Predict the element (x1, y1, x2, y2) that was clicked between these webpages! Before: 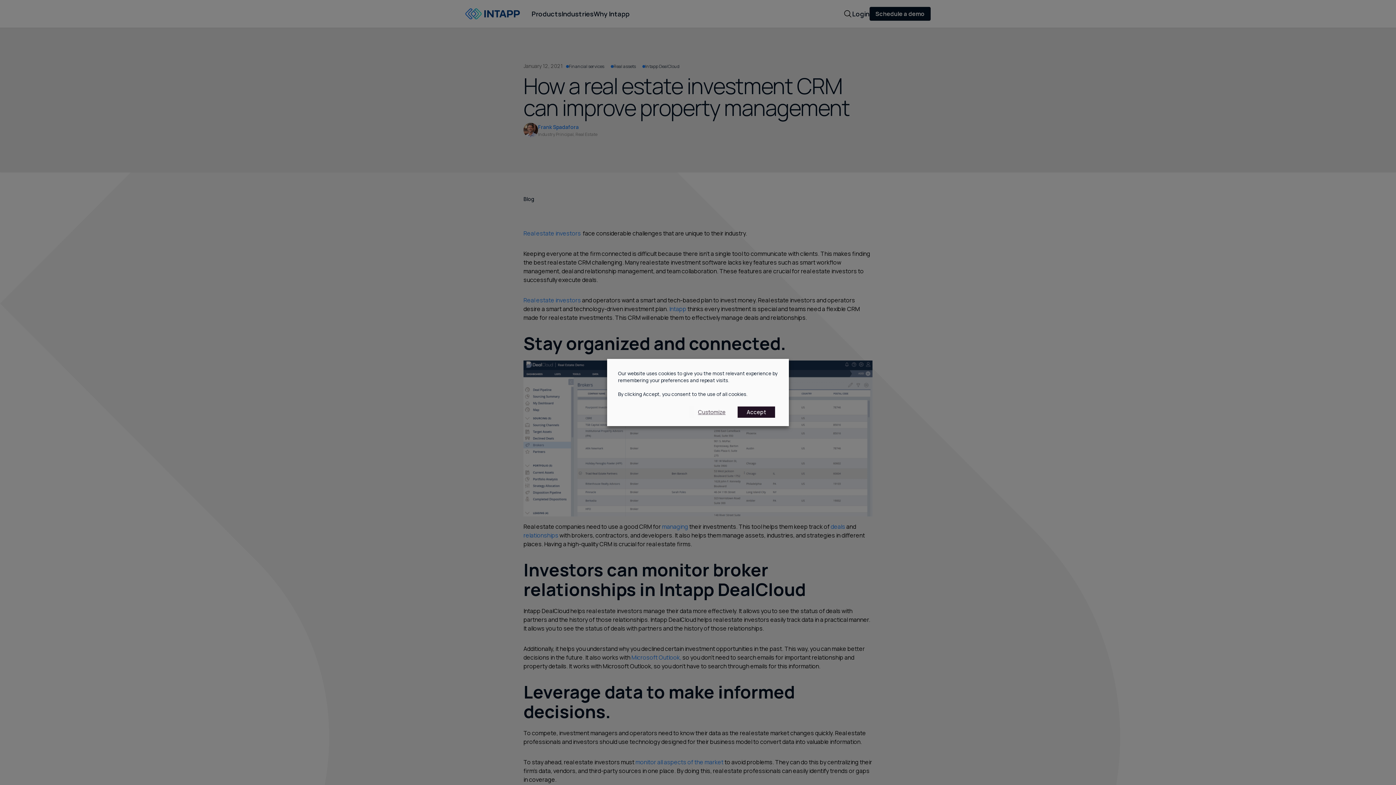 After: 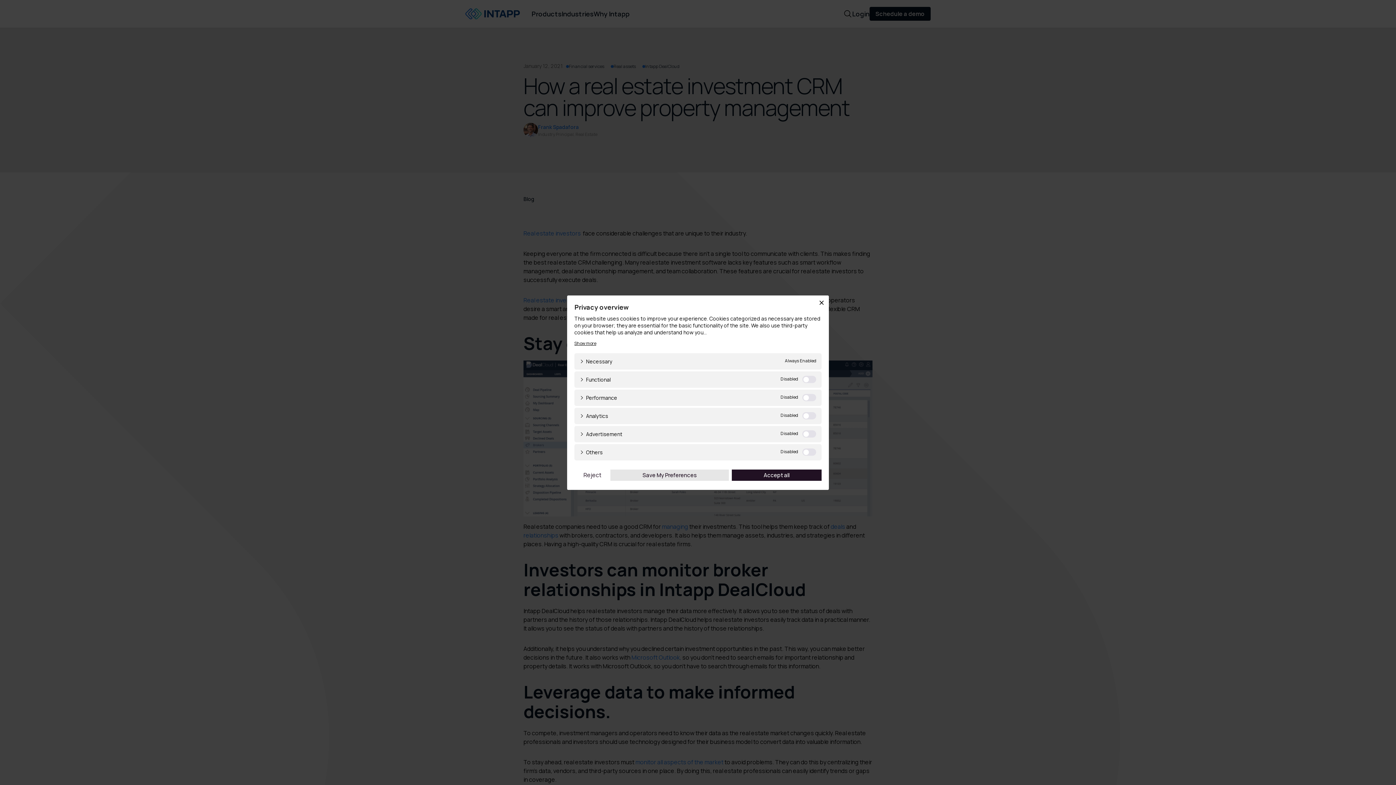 Action: bbox: (689, 406, 734, 418) label: Customize